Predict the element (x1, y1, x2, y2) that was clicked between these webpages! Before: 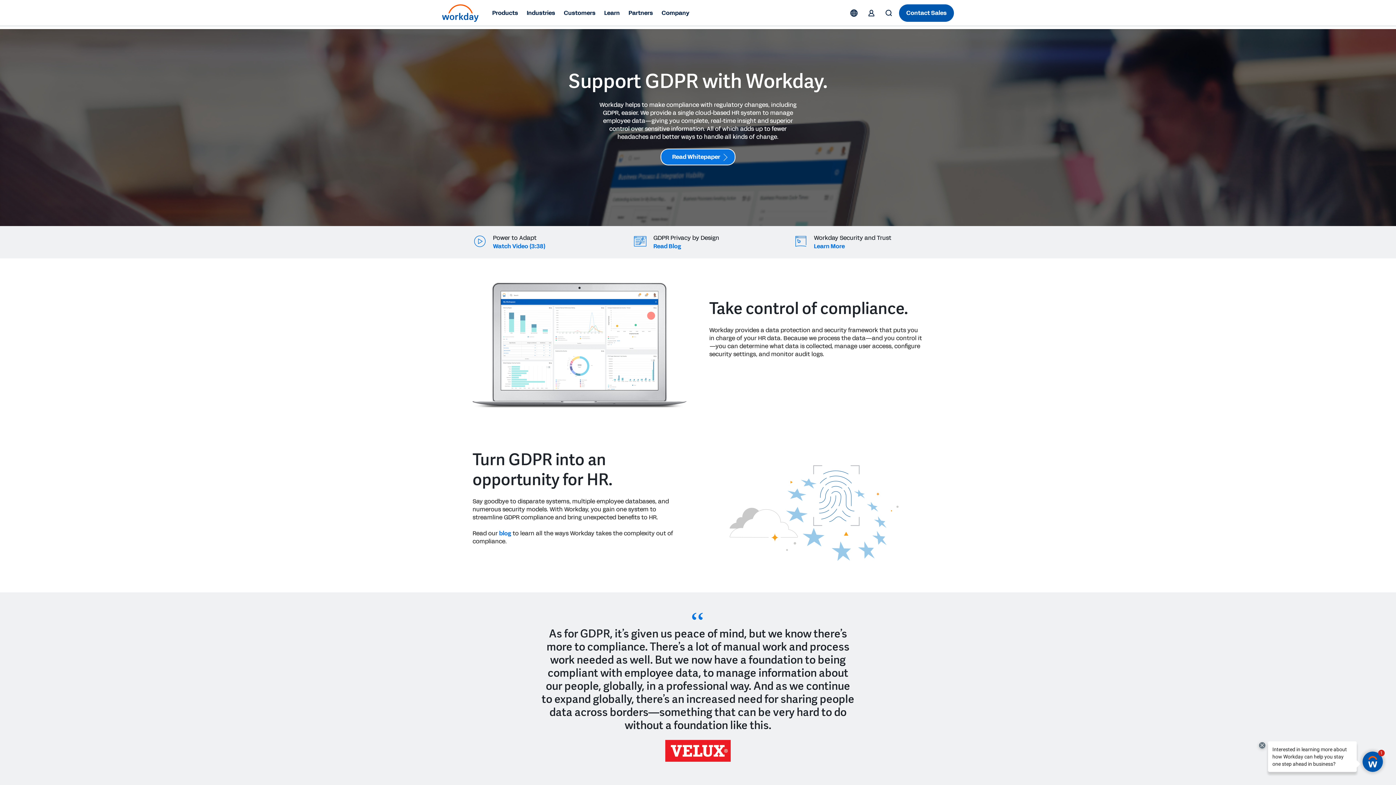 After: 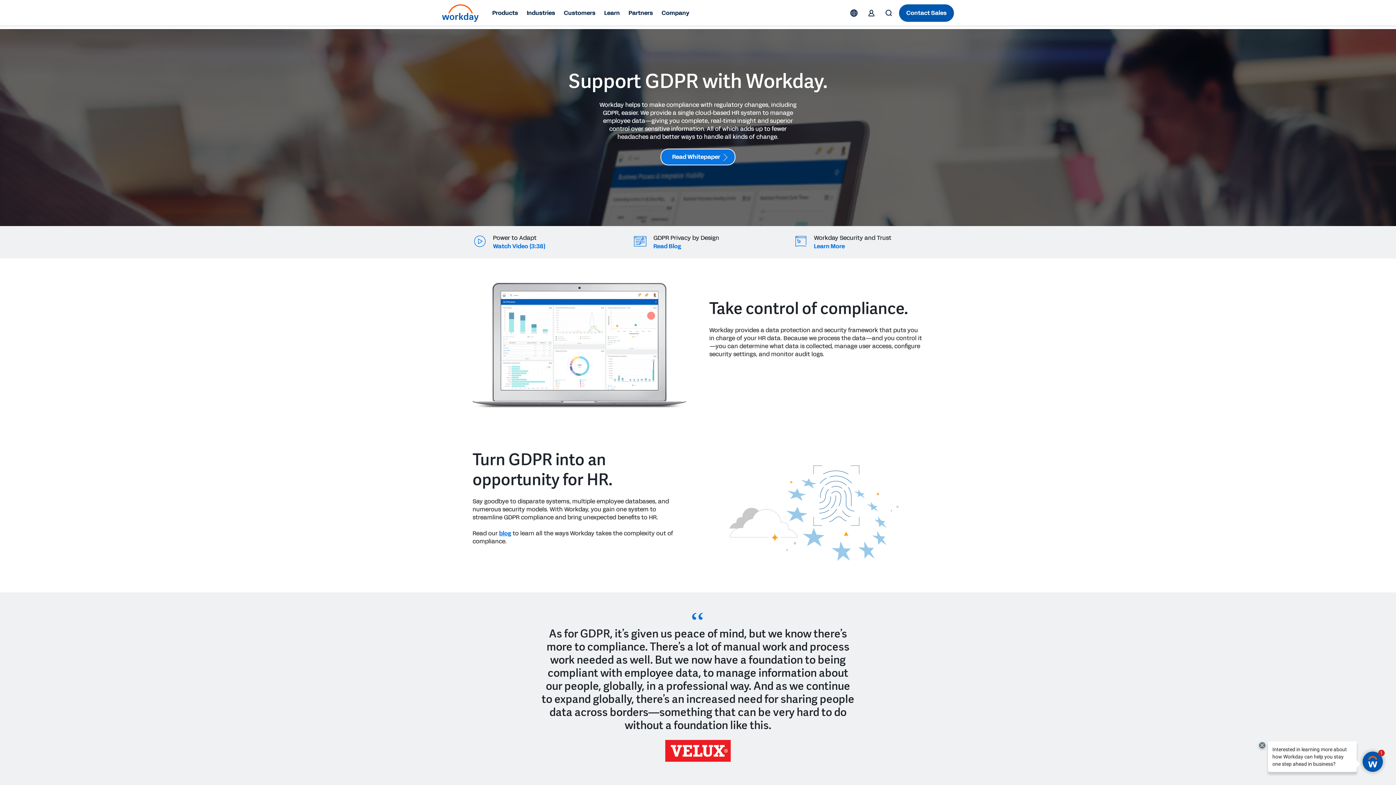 Action: bbox: (499, 529, 511, 537) label: blog